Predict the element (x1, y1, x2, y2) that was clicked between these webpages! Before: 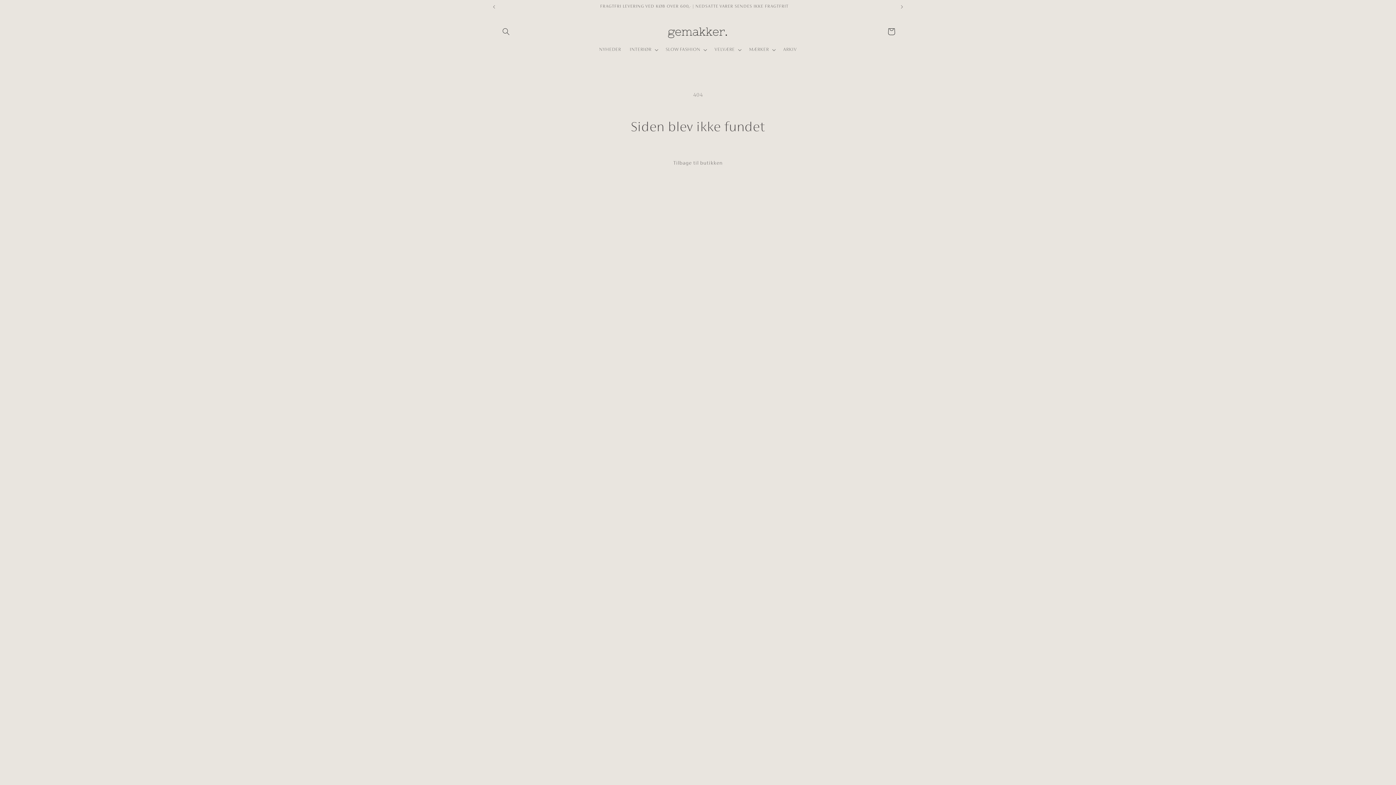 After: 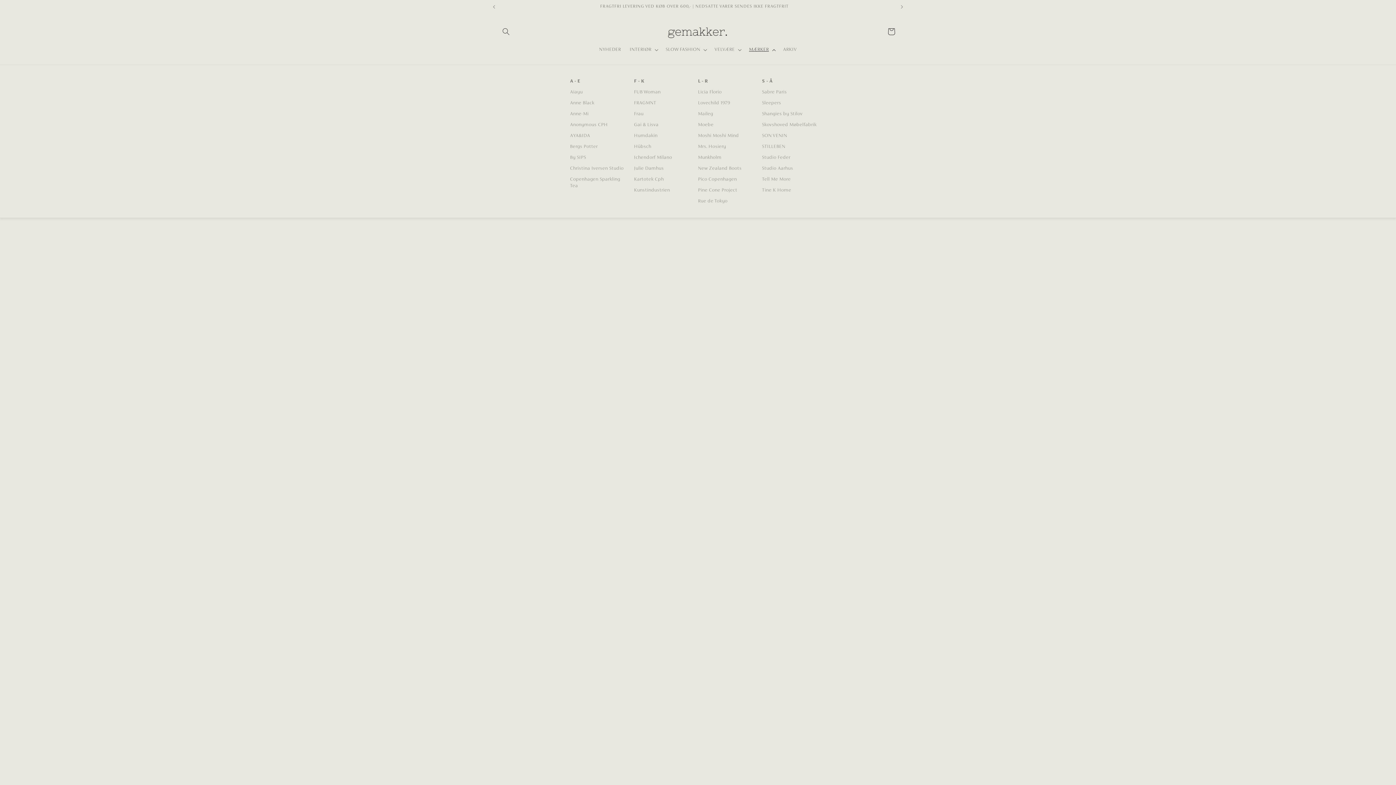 Action: label: MÆRKER bbox: (744, 42, 778, 57)